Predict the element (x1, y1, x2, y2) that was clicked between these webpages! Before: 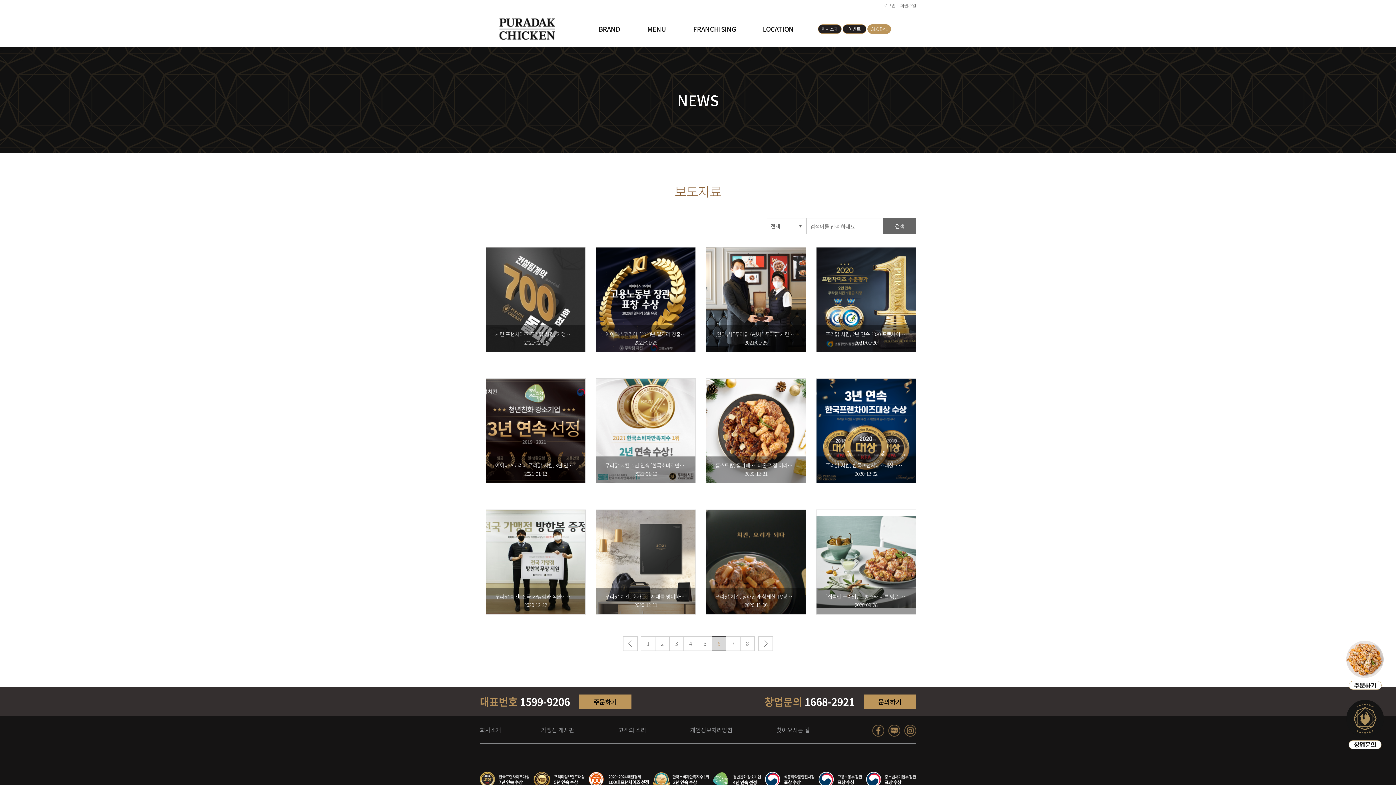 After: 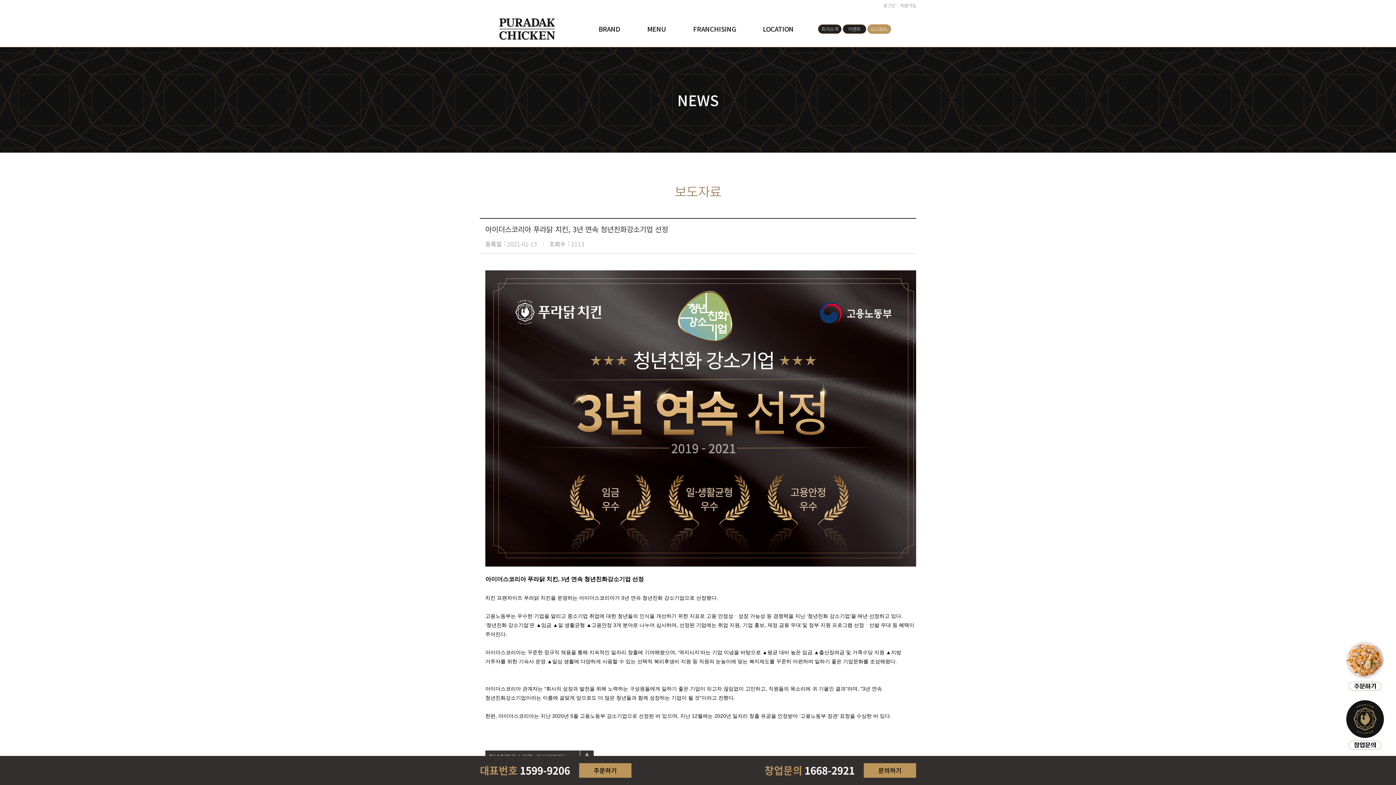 Action: label: 아이더스코리아 푸라닭 치킨, 3년 연속 청년친화강소기업 선정

2021-01-13 bbox: (485, 378, 585, 483)